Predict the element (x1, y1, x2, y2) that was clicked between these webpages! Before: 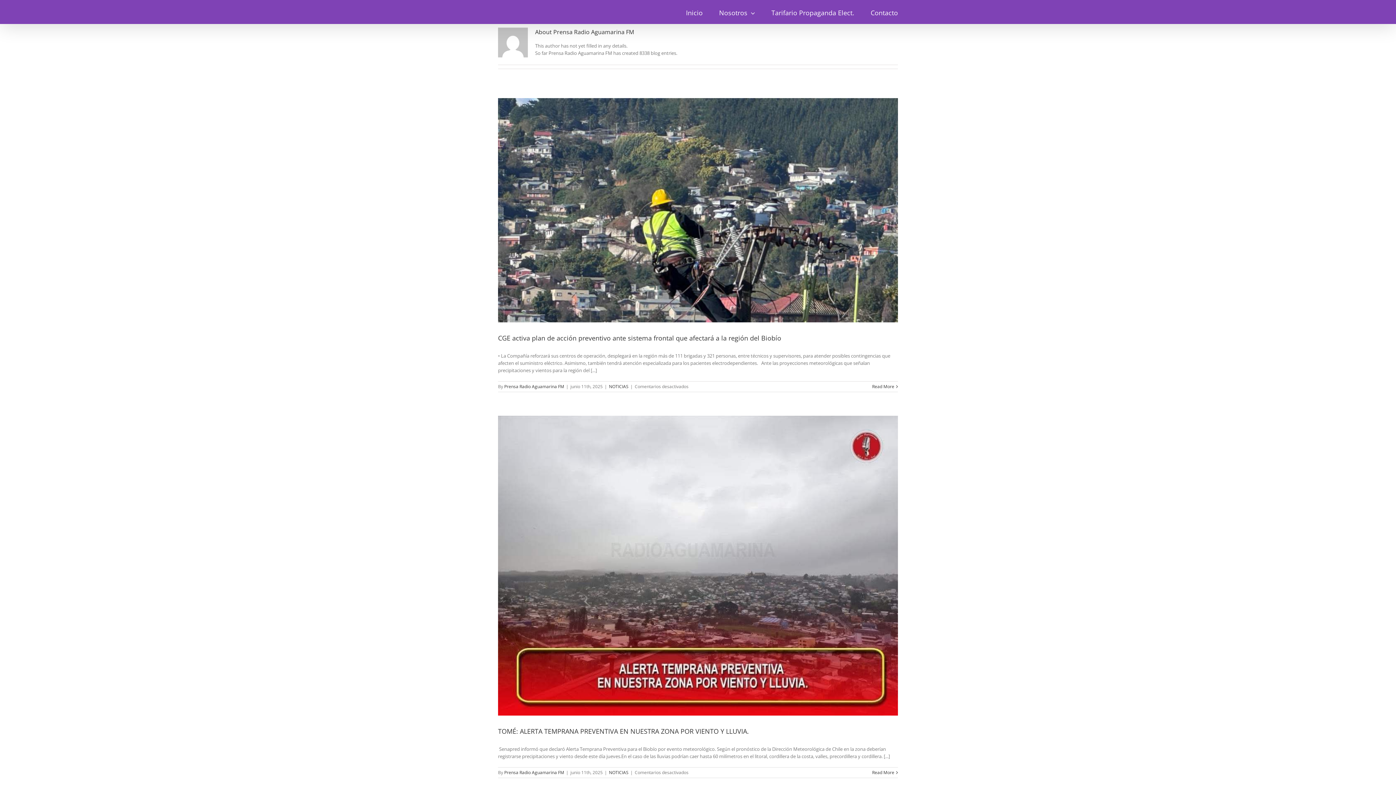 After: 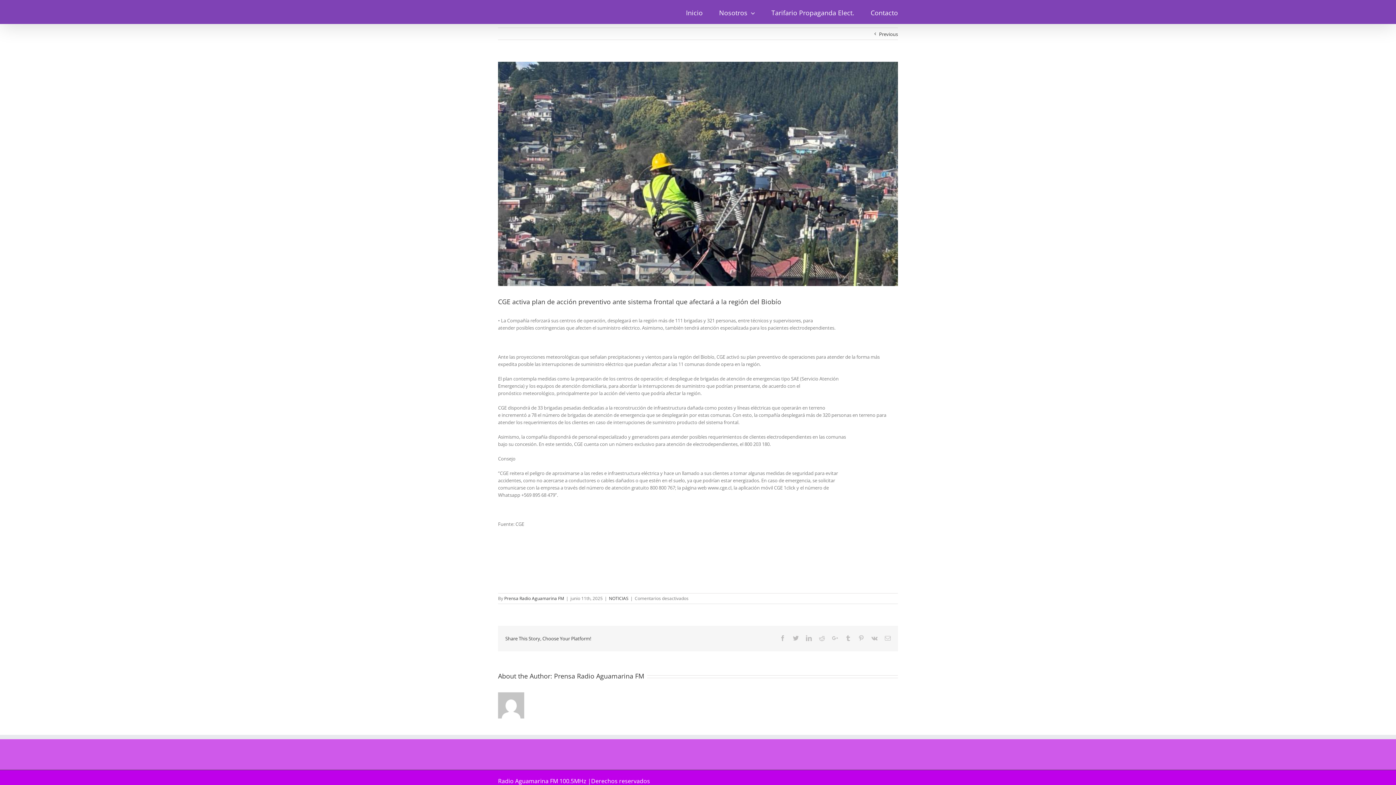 Action: bbox: (498, 333, 781, 342) label: CGE activa plan de acción preventivo ante sistema frontal que afectará a la región del Biobío